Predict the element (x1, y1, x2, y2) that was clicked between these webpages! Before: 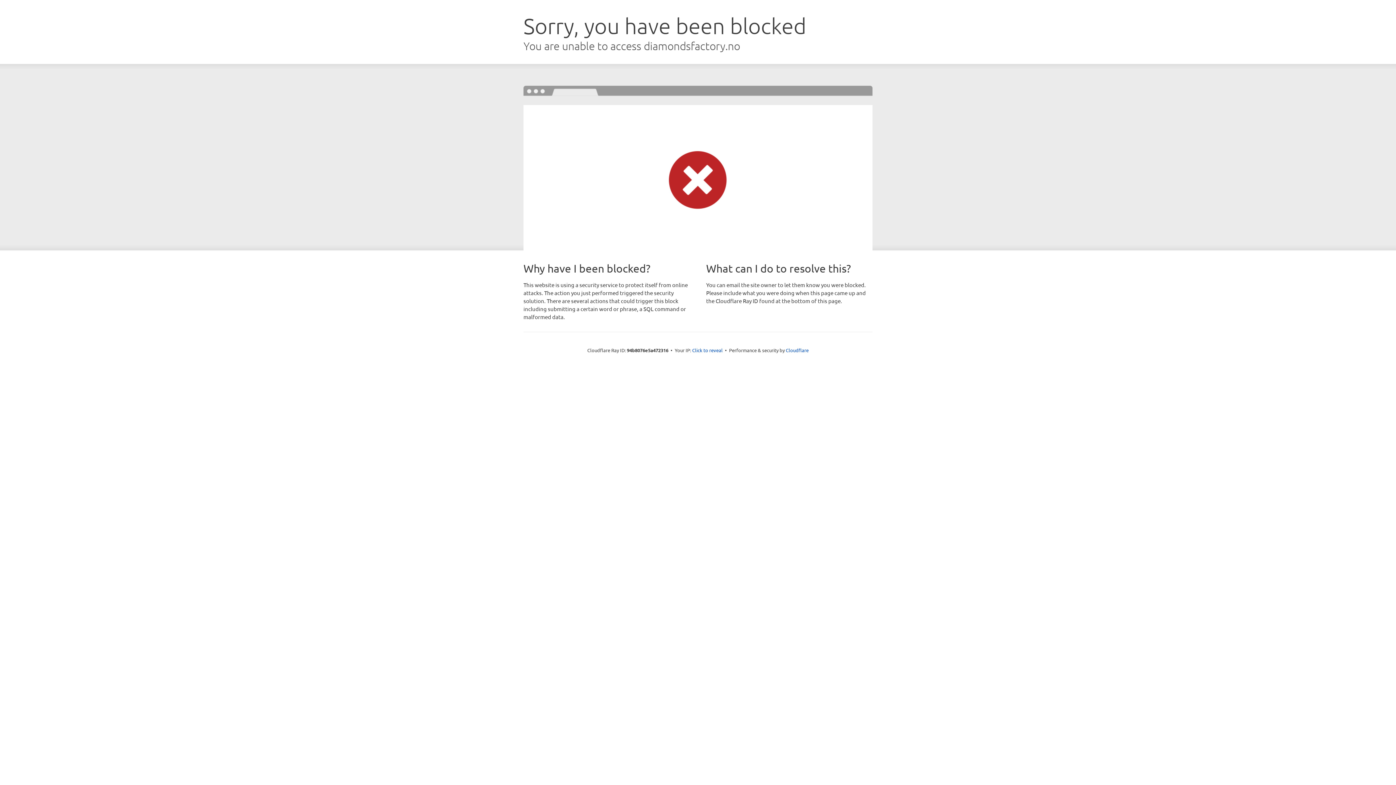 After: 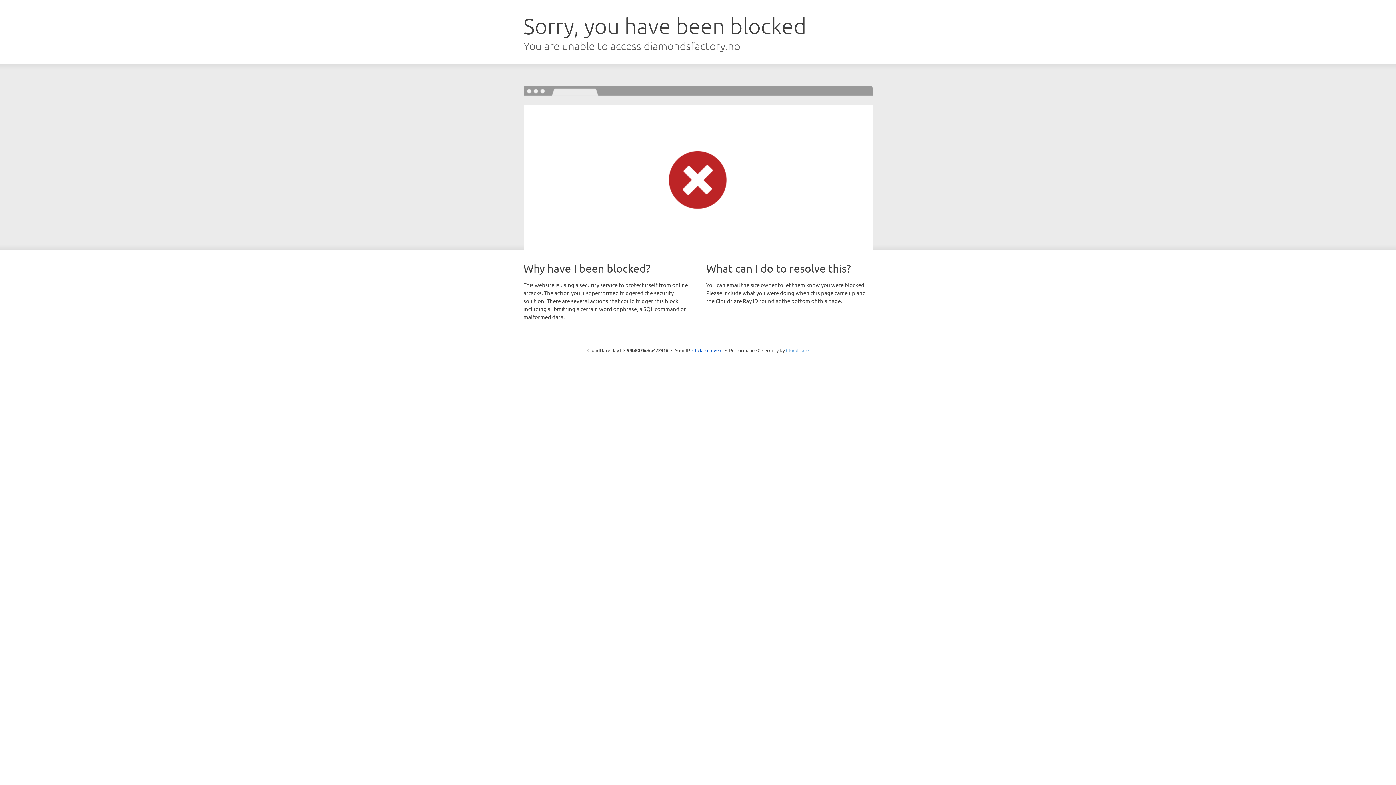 Action: bbox: (786, 347, 808, 353) label: Cloudflare